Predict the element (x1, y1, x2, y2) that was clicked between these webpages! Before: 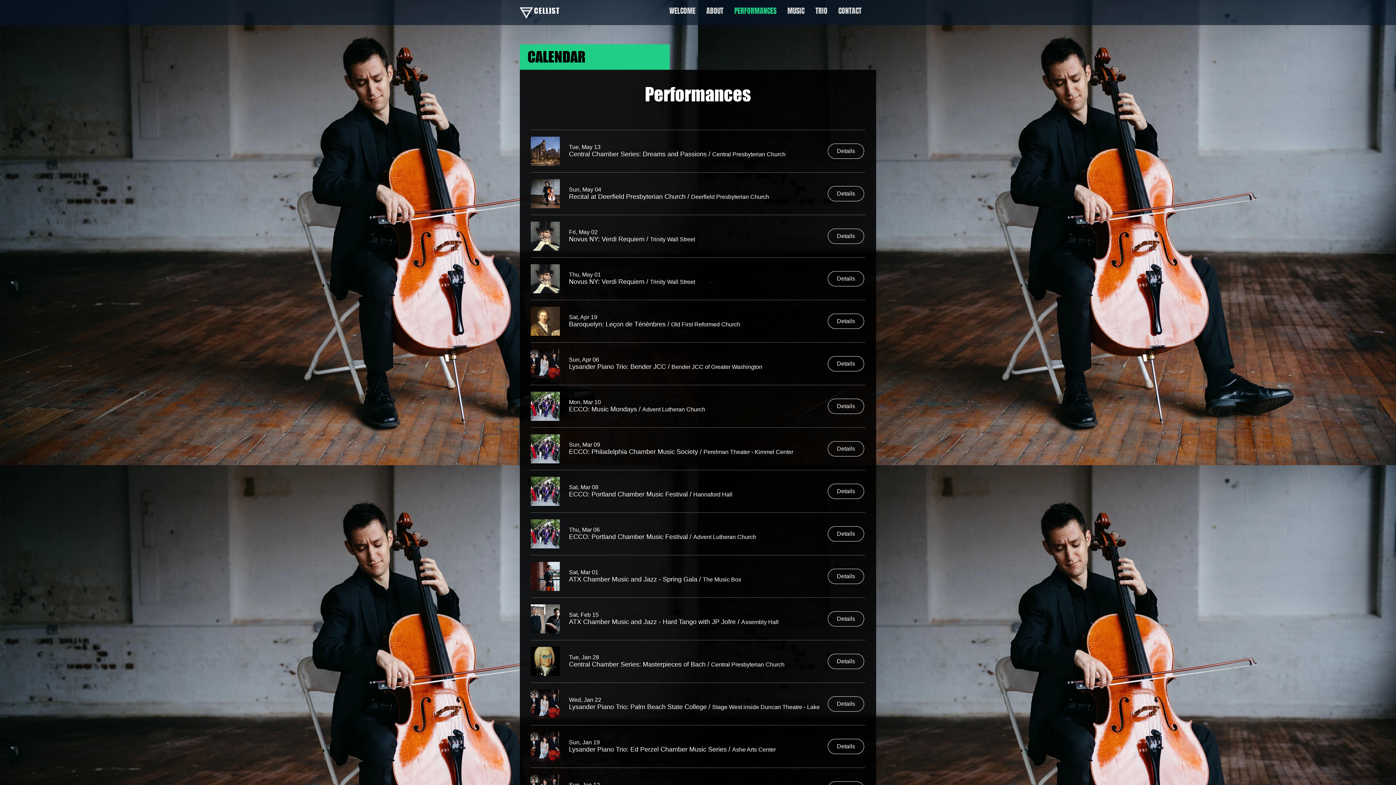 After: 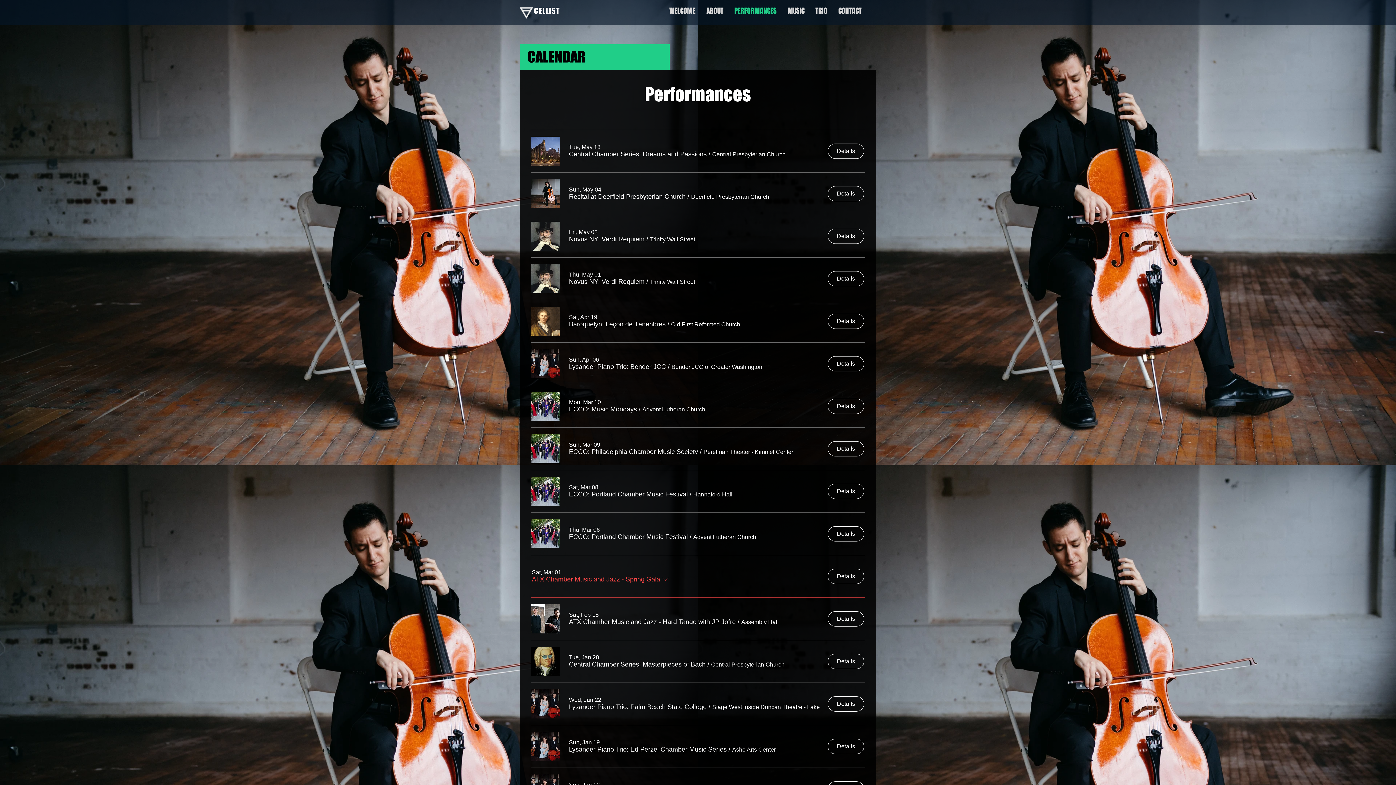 Action: bbox: (569, 575, 697, 583) label: ATX Chamber Music and Jazz - Spring Gala